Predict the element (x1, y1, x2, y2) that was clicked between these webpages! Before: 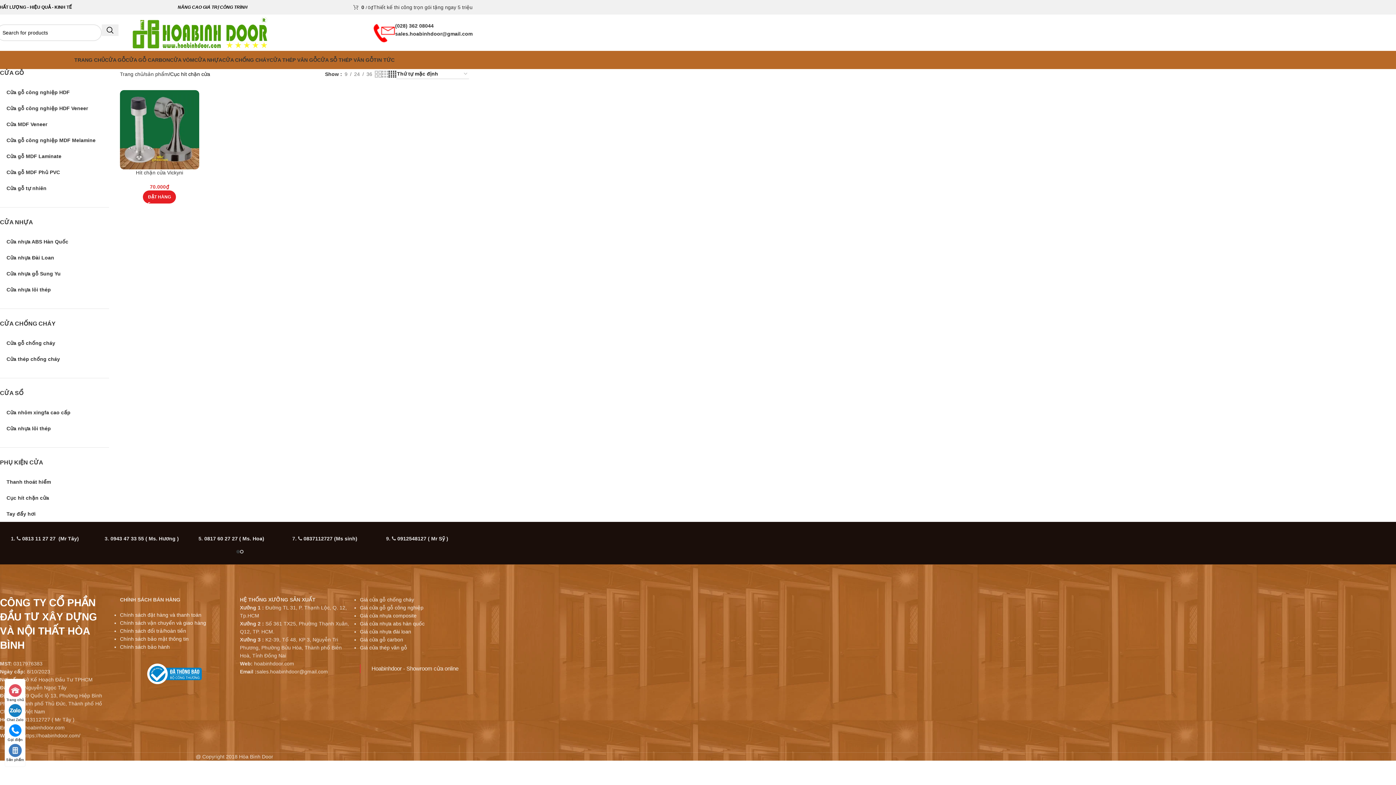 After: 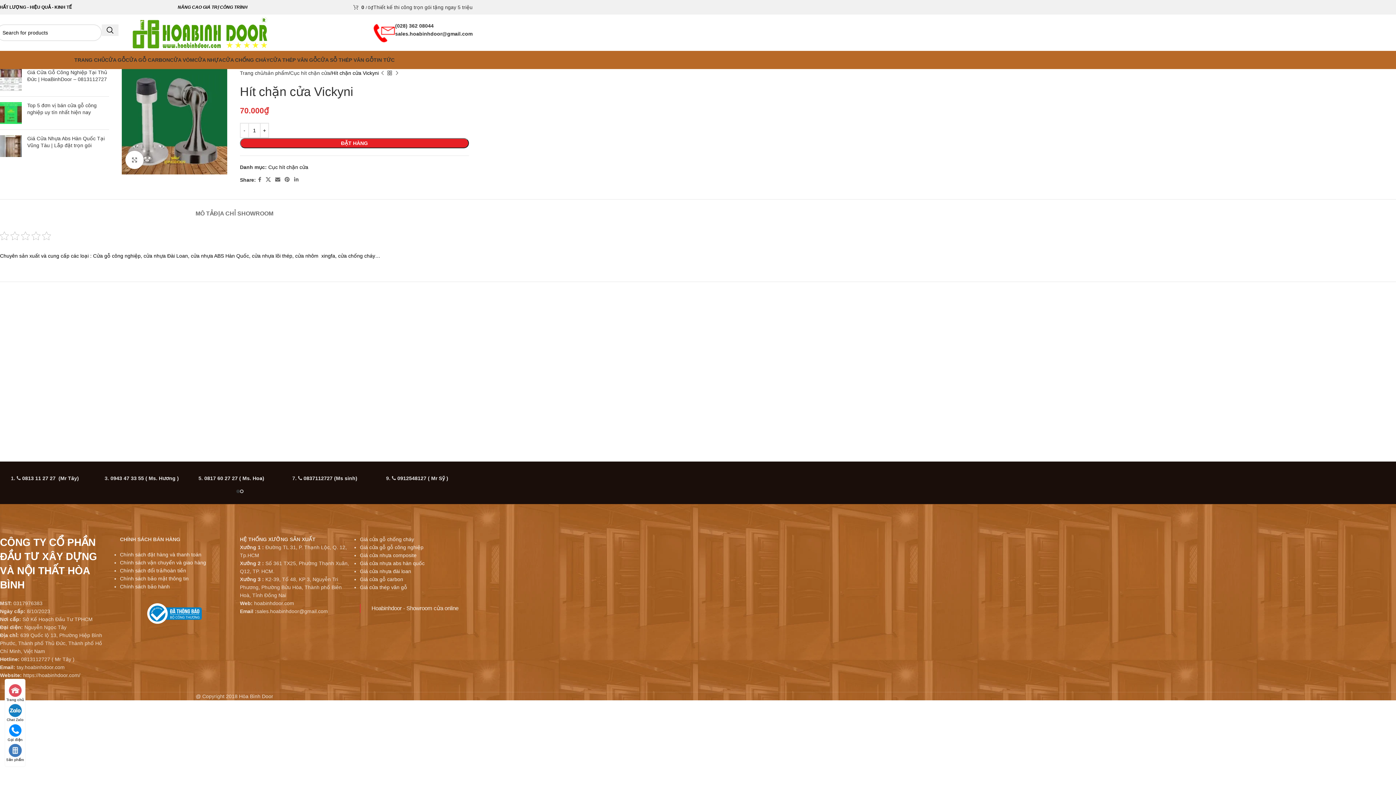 Action: bbox: (135, 169, 183, 175) label: Hít chặn cửa Vickyni